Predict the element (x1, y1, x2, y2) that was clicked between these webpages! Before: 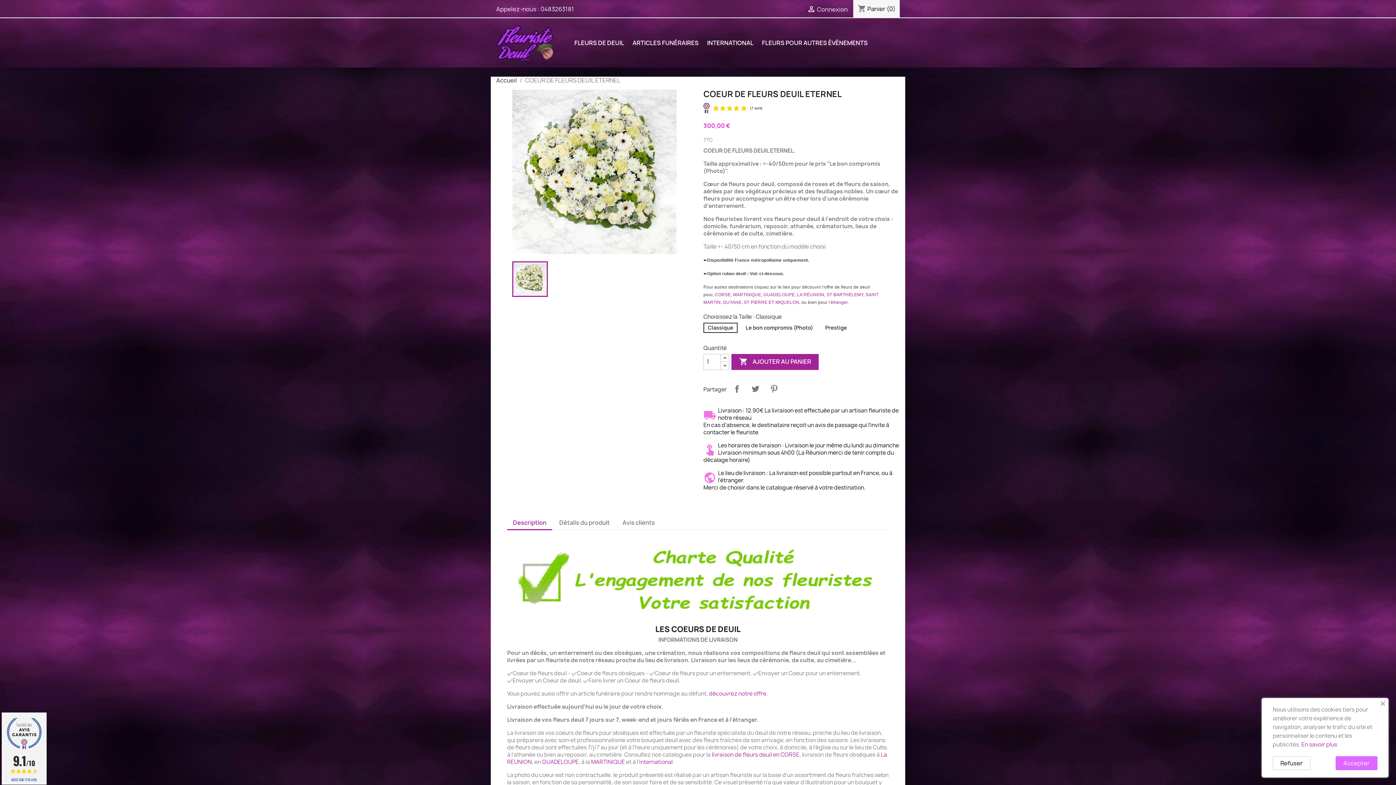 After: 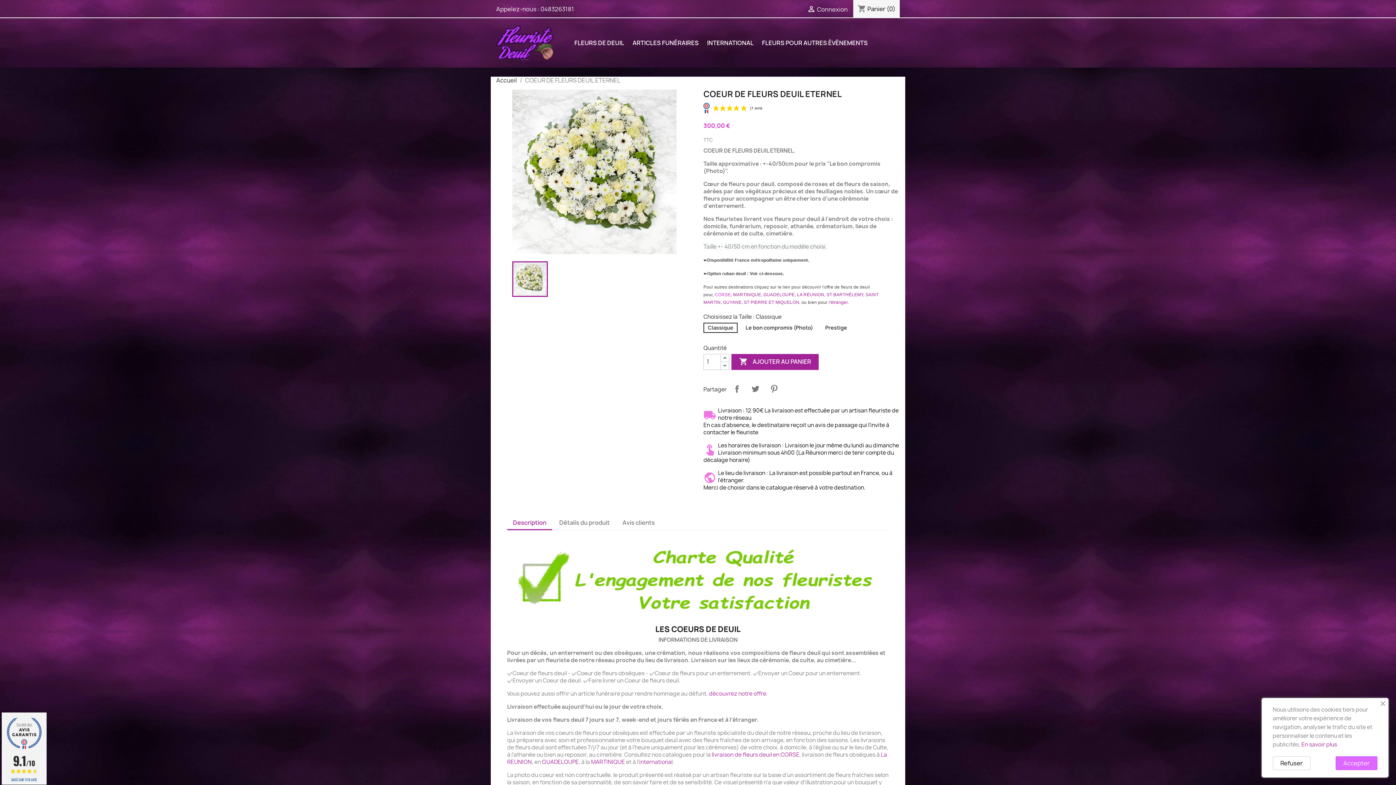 Action: label: CORSE bbox: (714, 292, 730, 297)